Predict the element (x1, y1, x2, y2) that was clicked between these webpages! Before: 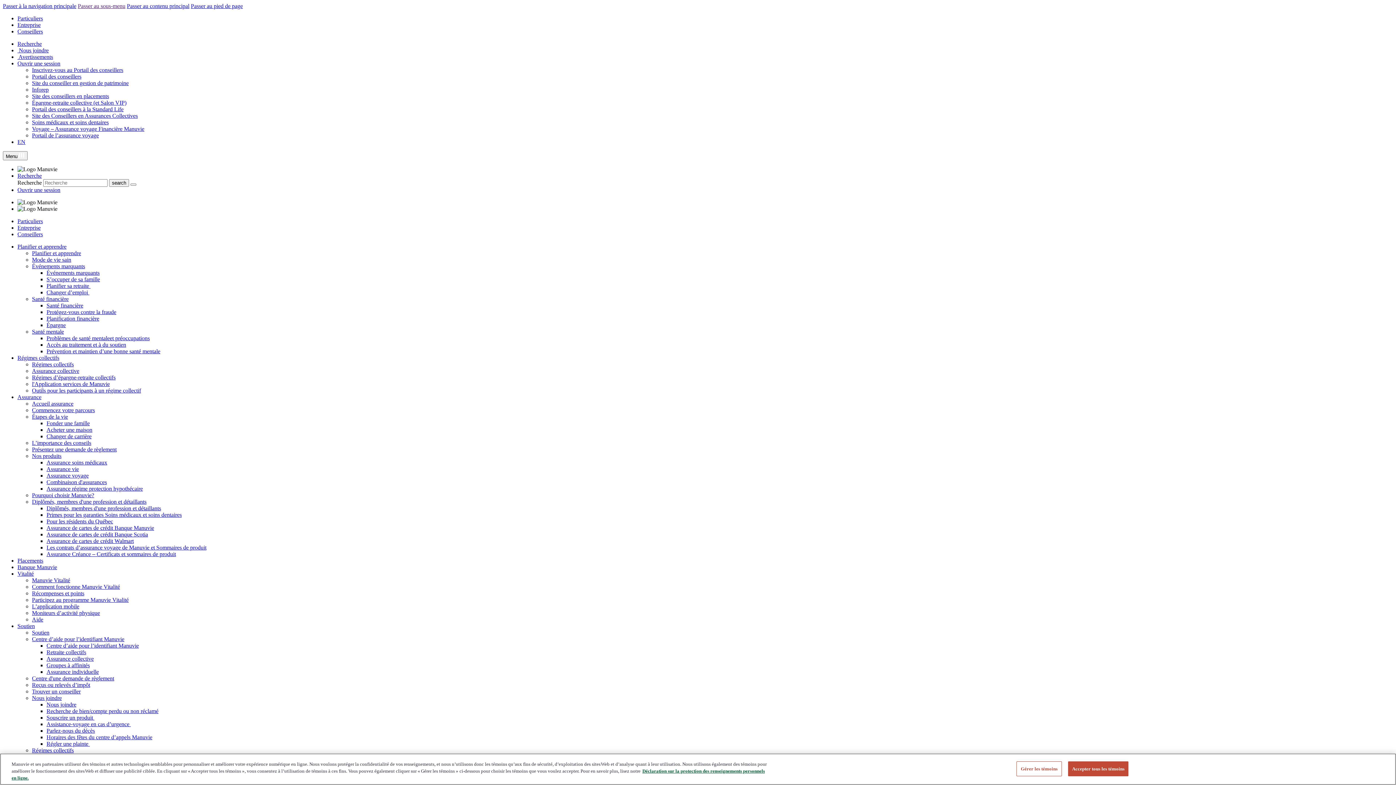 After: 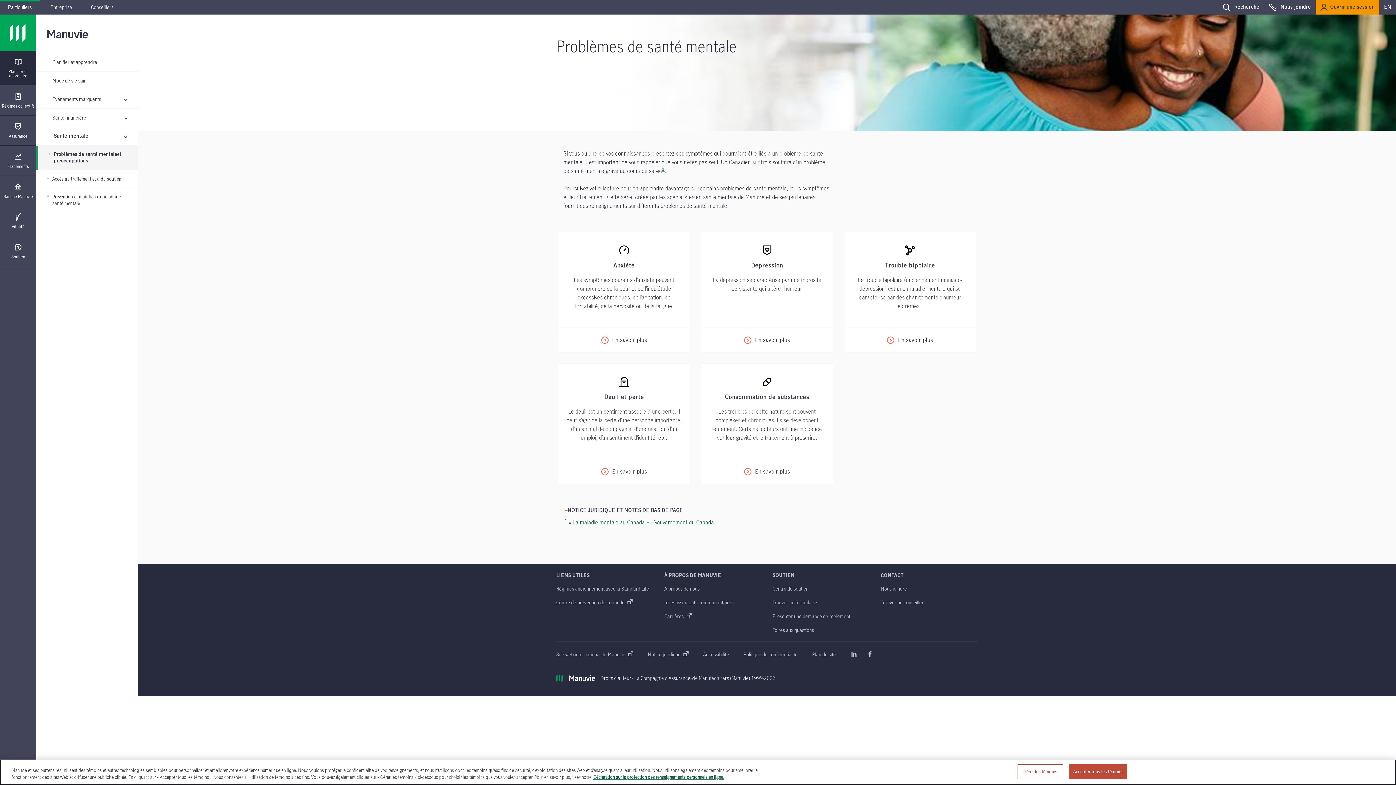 Action: bbox: (46, 335, 149, 341) label: Problèmes de santé mentaleet préoccupations